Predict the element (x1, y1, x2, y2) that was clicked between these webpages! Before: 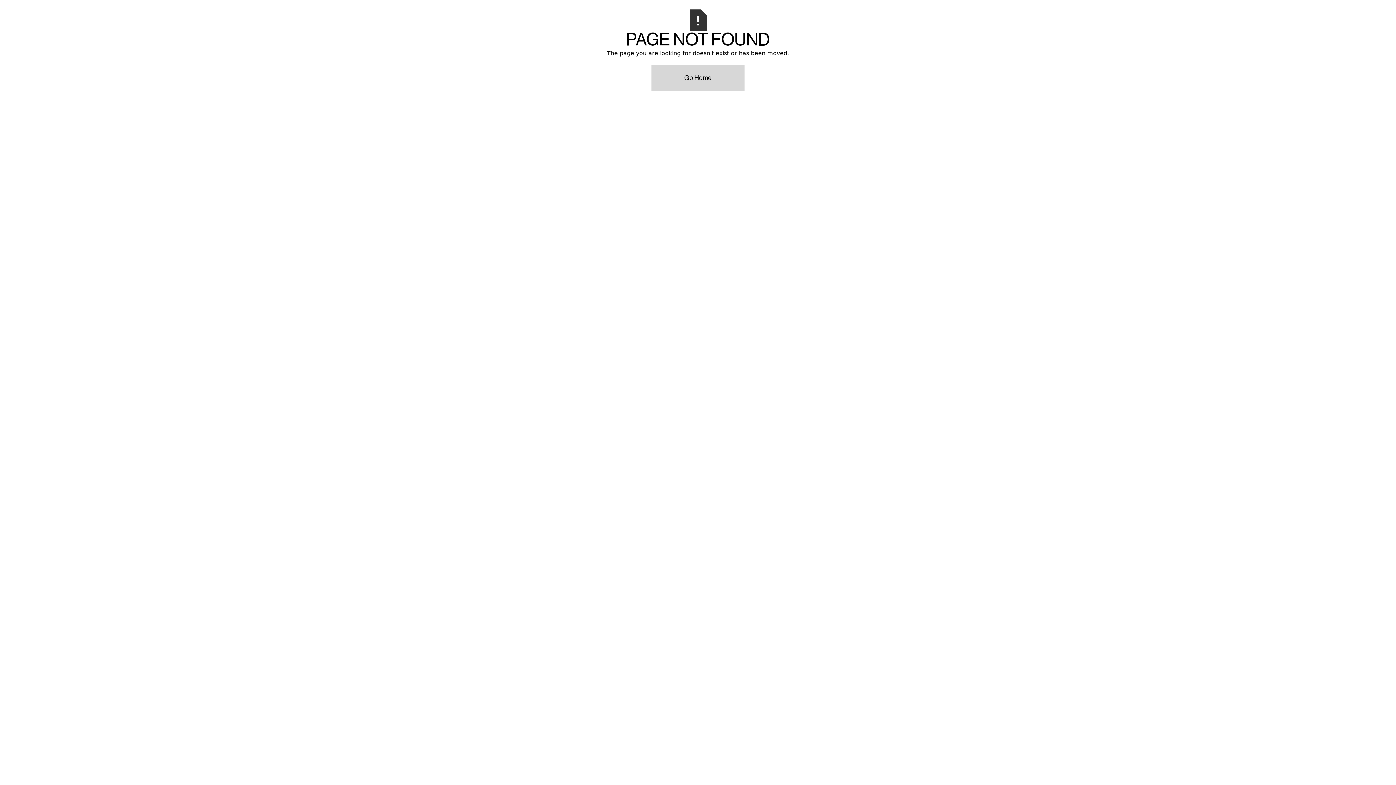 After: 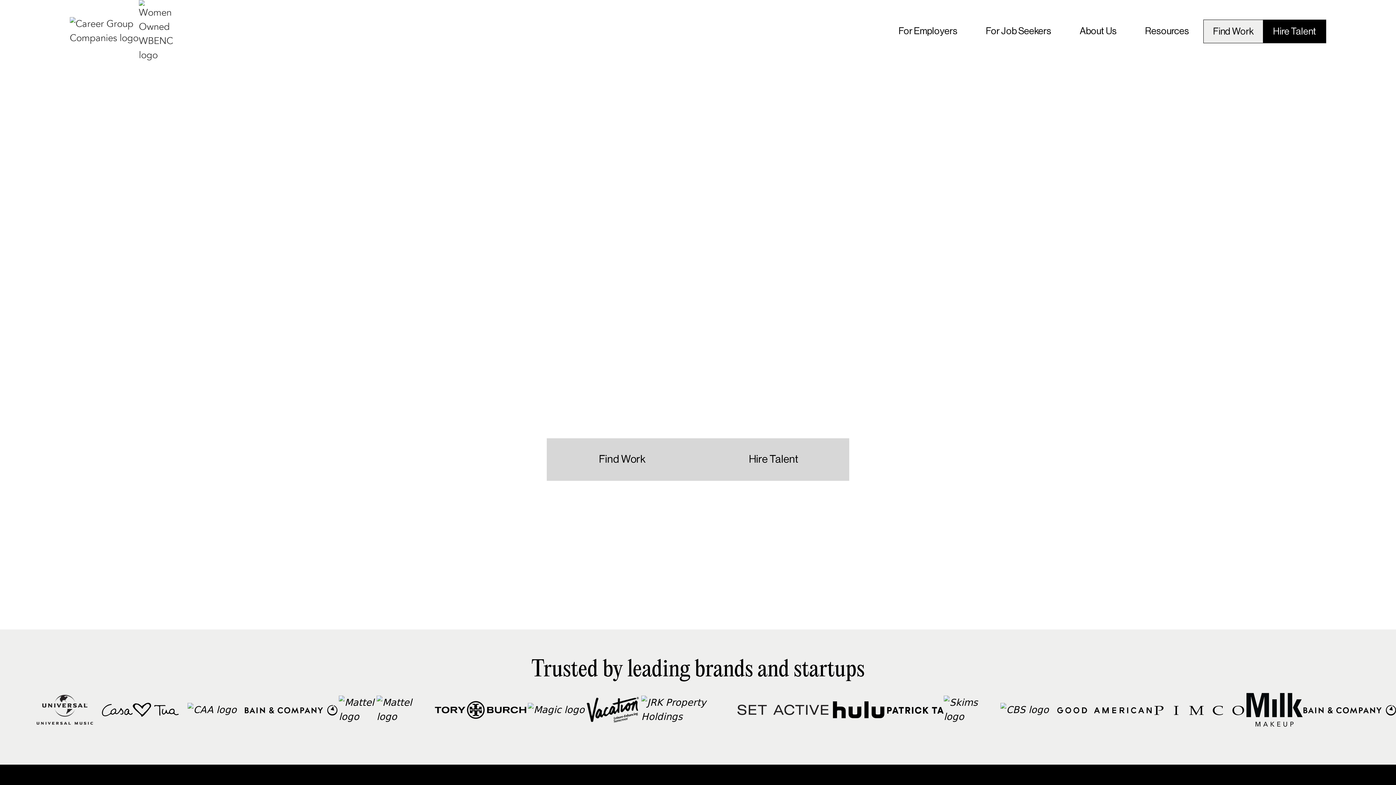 Action: label: Go Home bbox: (651, 64, 744, 90)